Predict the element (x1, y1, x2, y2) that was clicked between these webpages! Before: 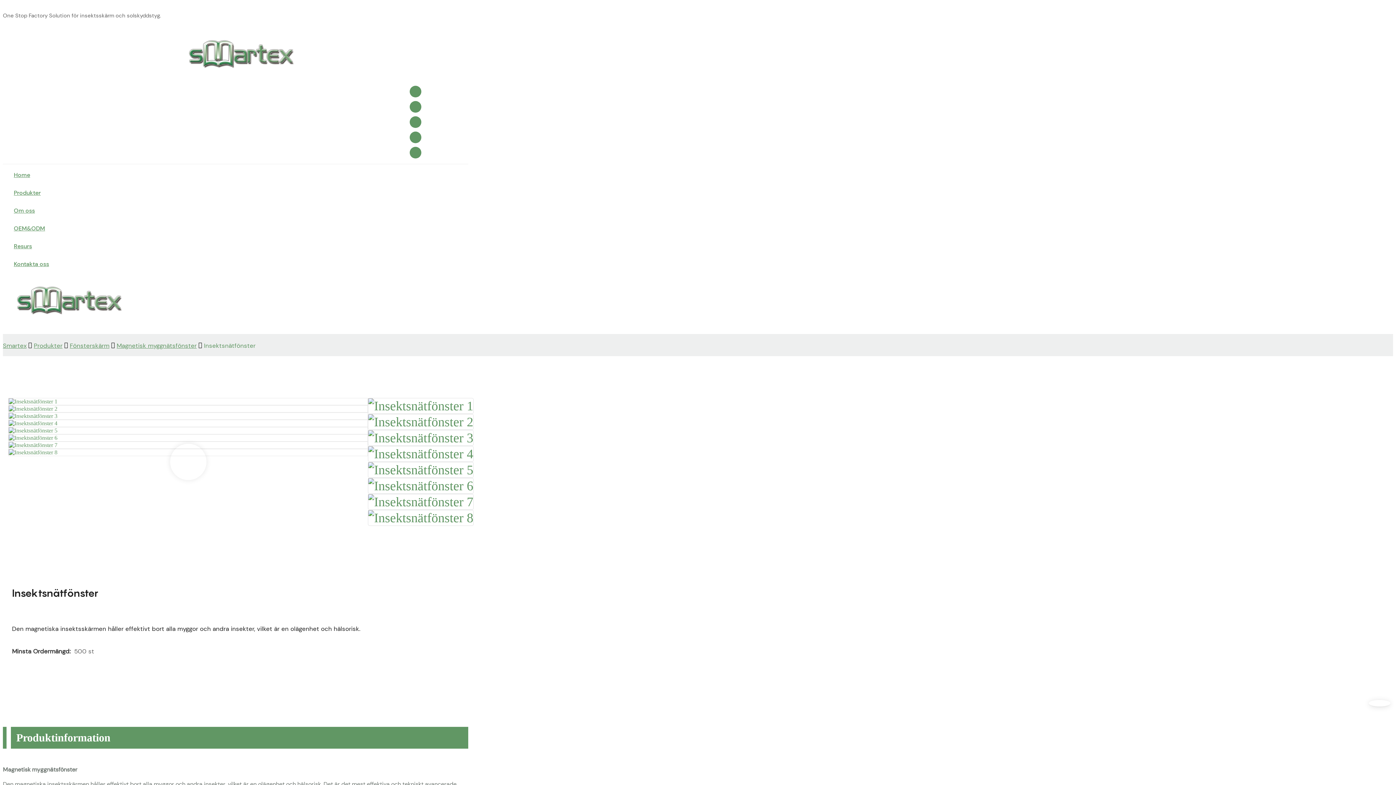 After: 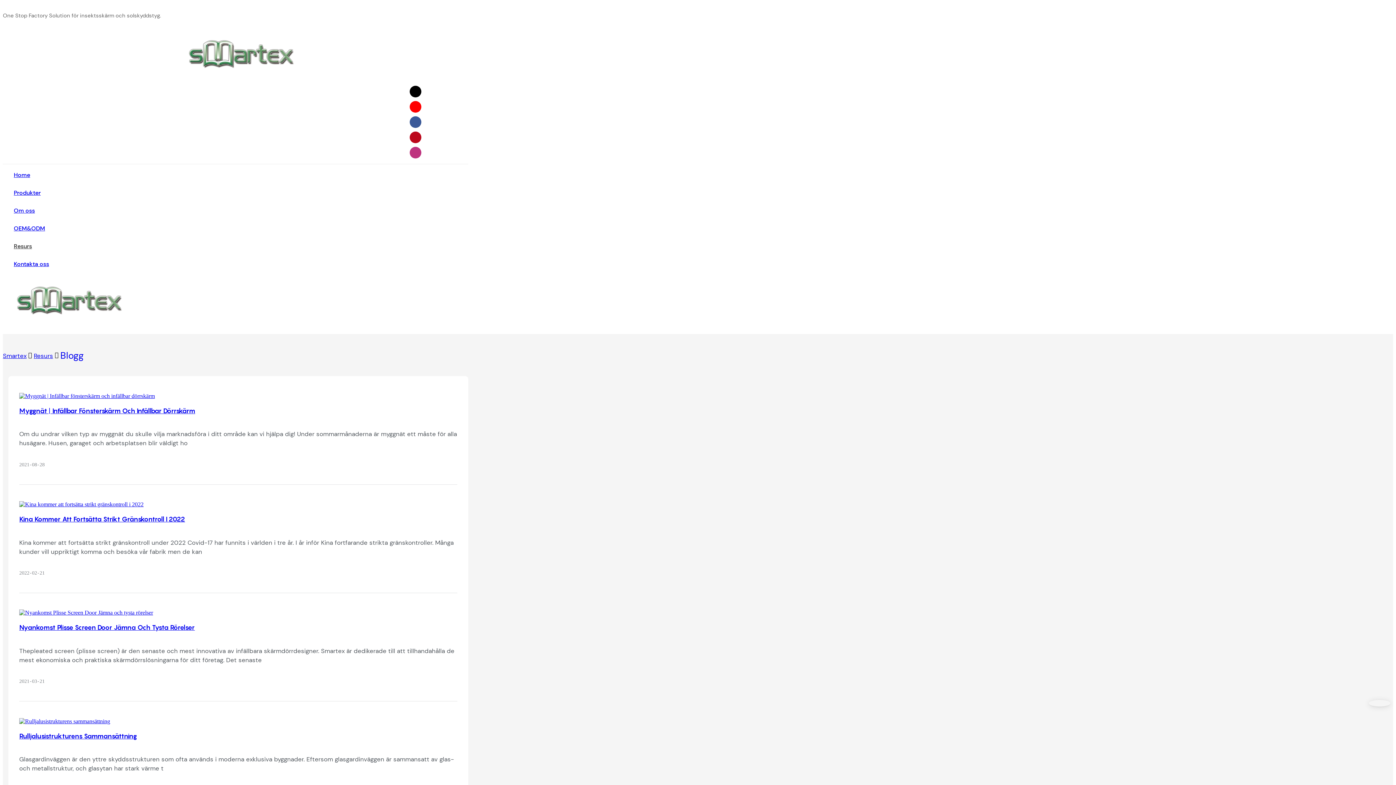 Action: label: Resurs bbox: (13, 242, 32, 250)